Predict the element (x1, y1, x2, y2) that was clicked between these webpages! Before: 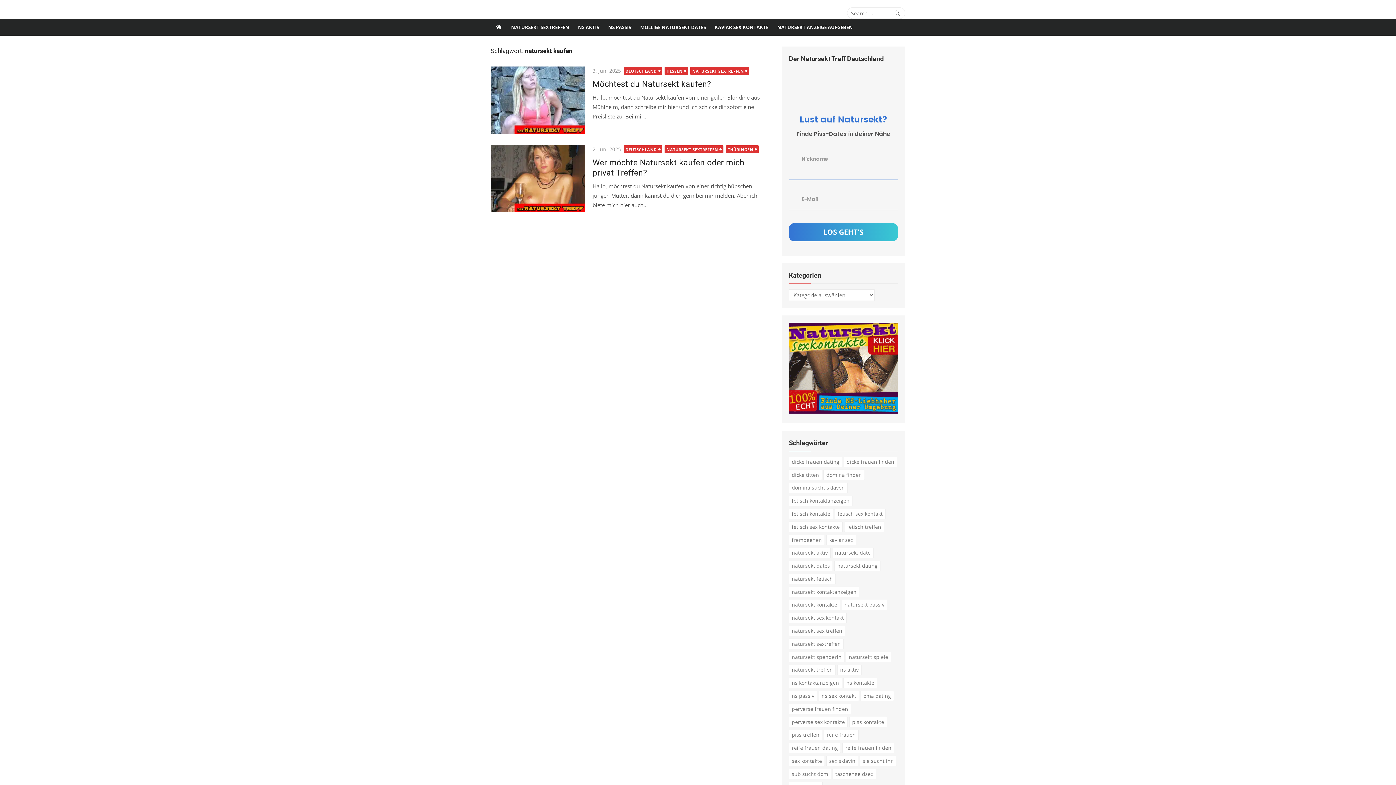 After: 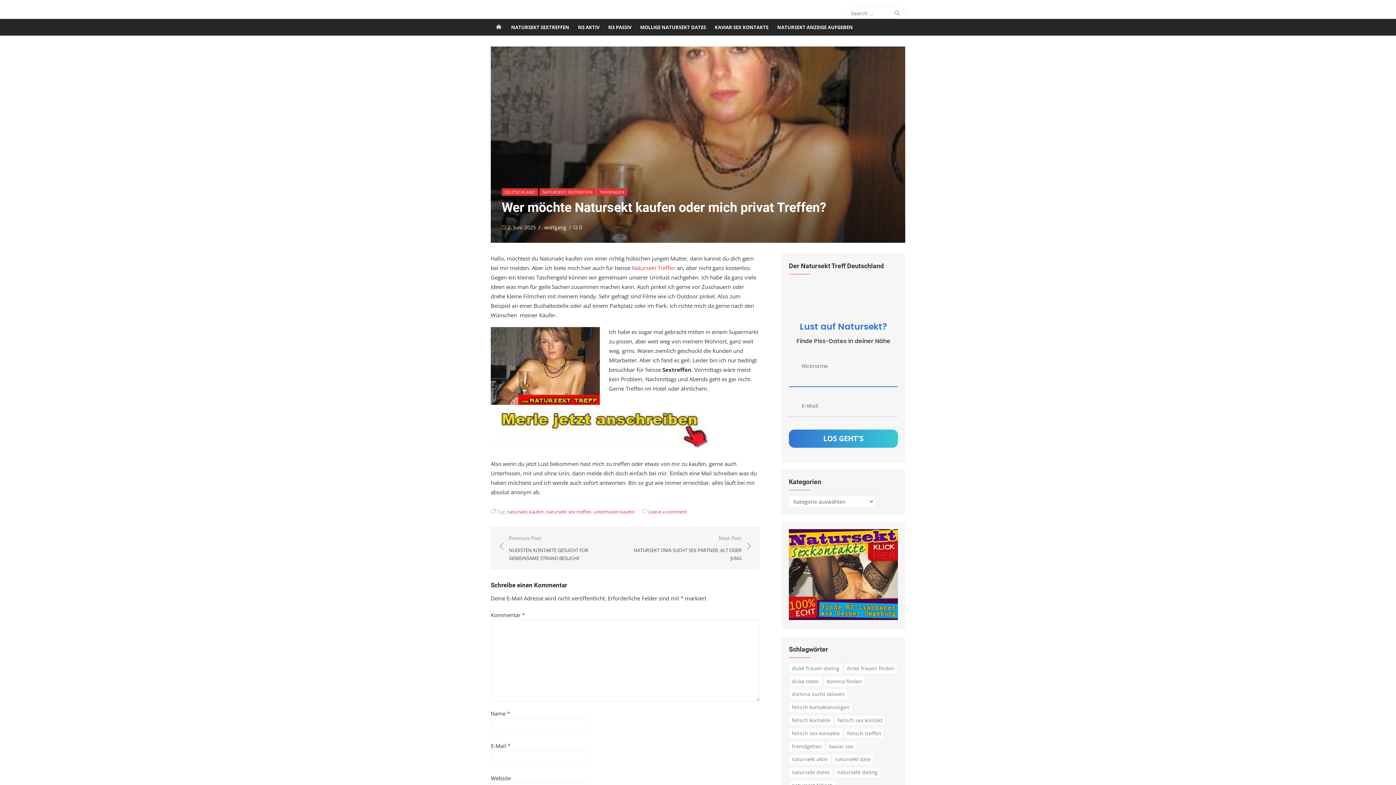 Action: label: 2. Juni 2025 bbox: (592, 145, 621, 152)